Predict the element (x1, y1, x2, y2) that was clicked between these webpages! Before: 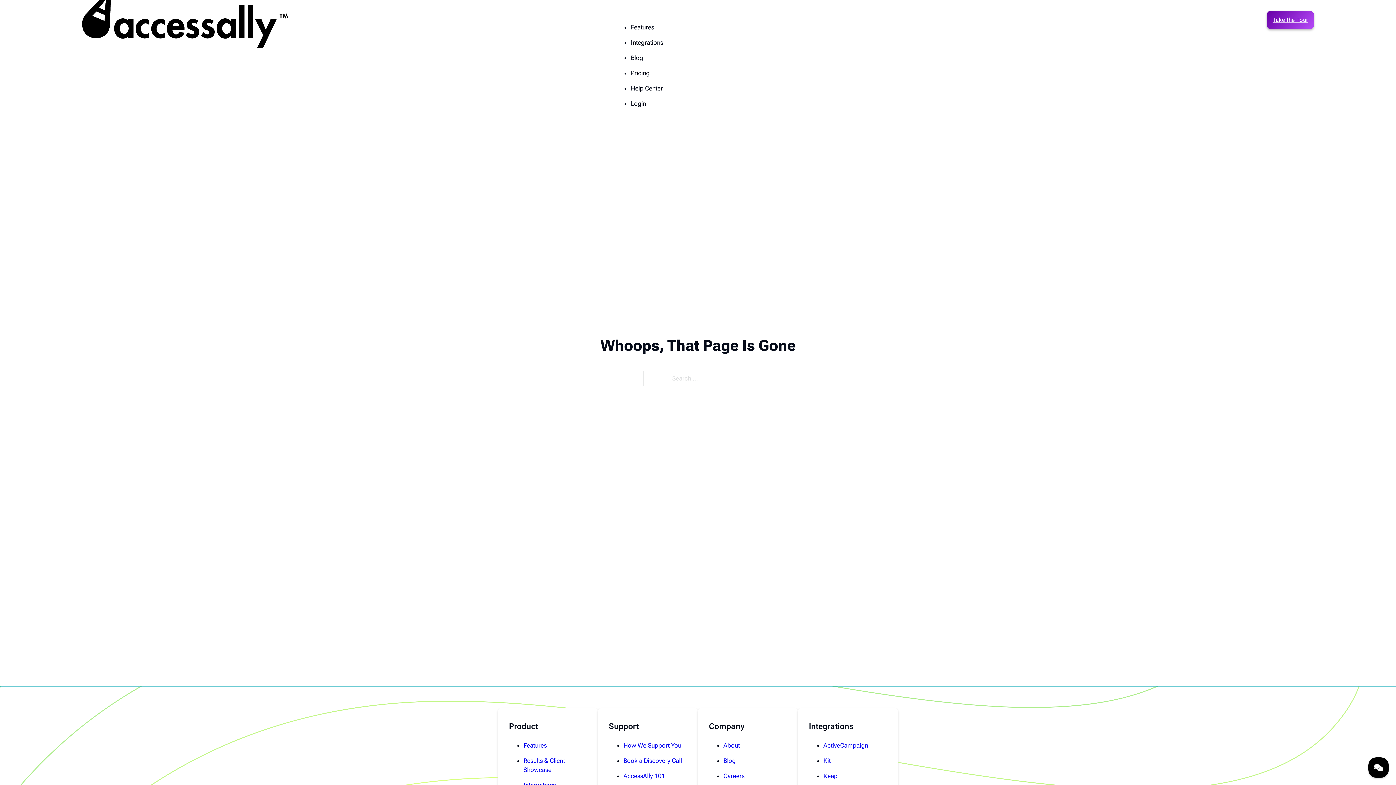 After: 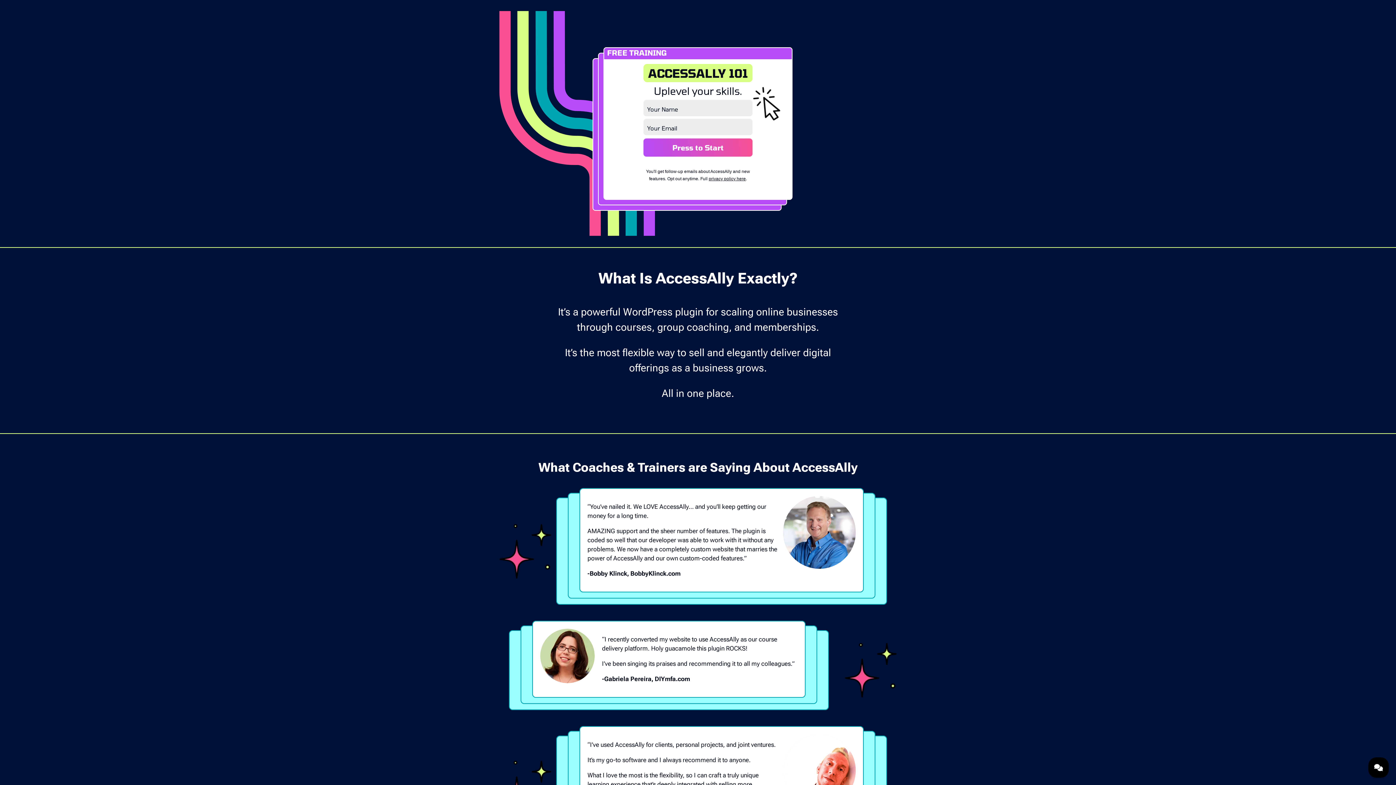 Action: bbox: (623, 770, 667, 781) label: AccessAlly 101